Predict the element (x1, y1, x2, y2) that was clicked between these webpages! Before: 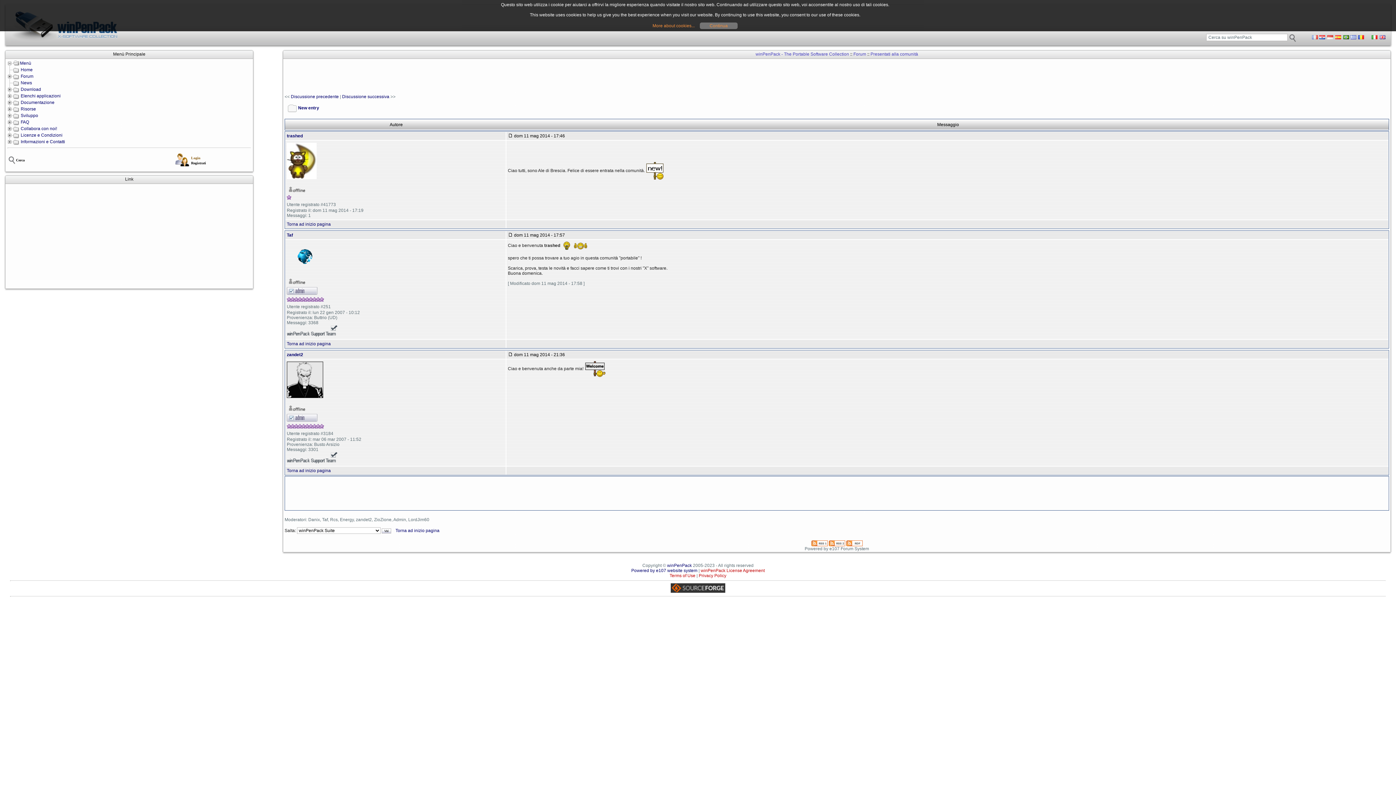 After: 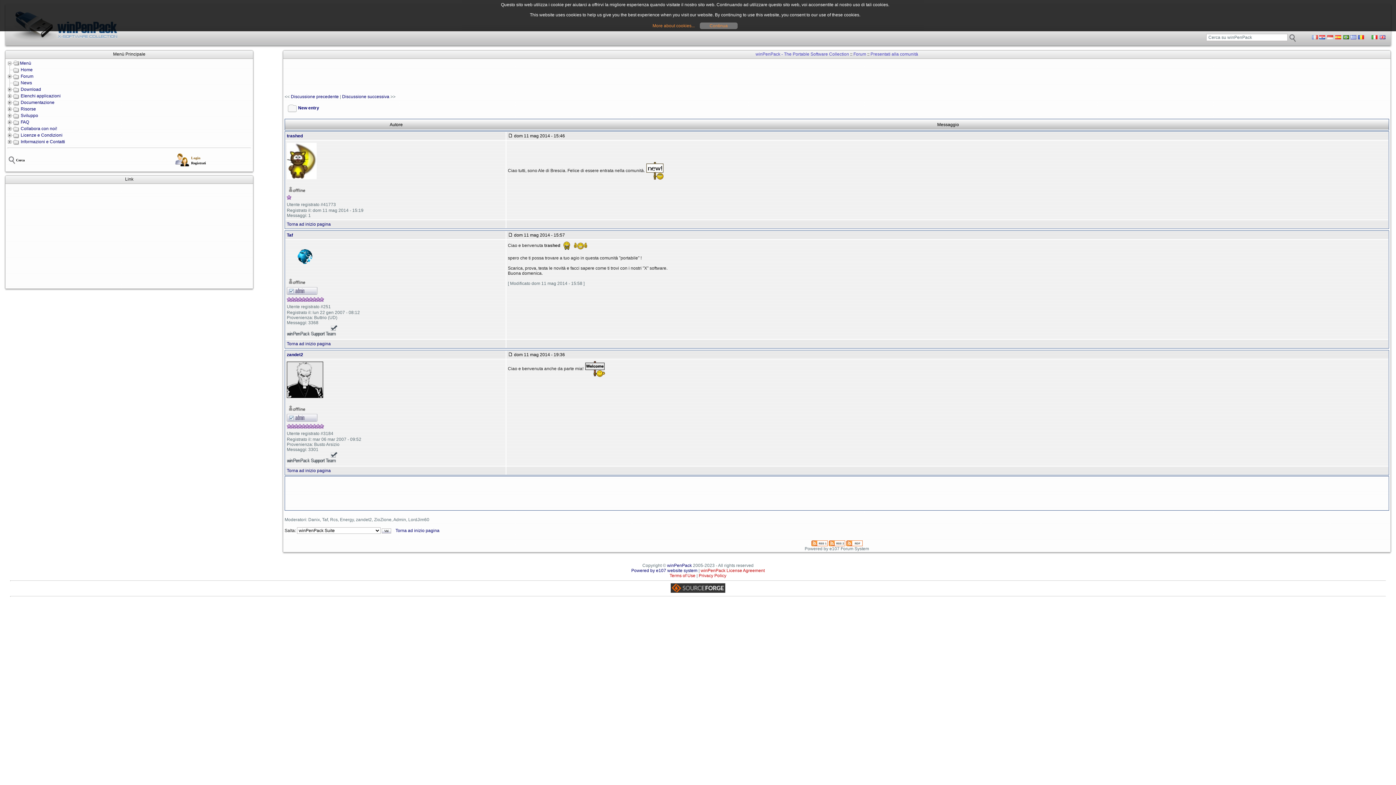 Action: bbox: (395, 528, 439, 533) label: Torna ad inizio pagina